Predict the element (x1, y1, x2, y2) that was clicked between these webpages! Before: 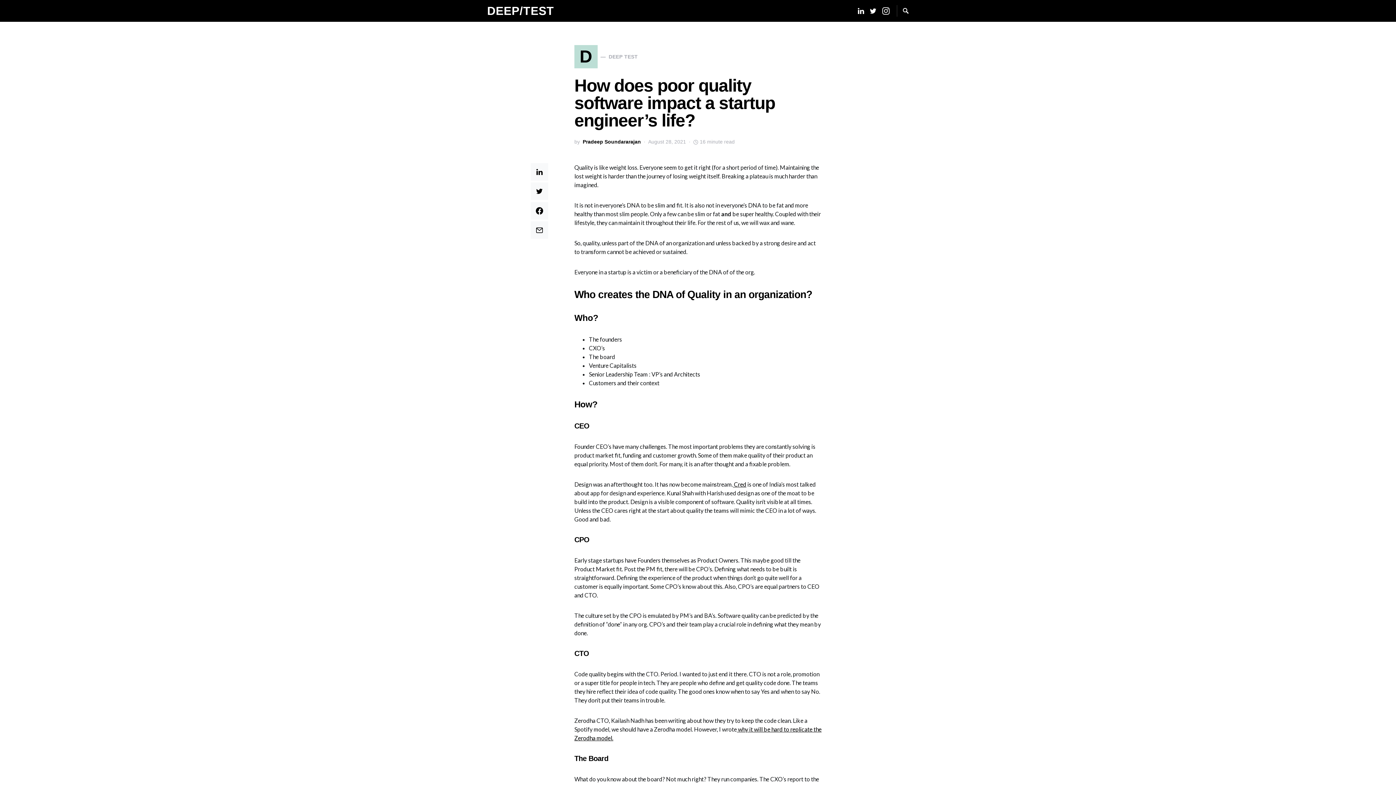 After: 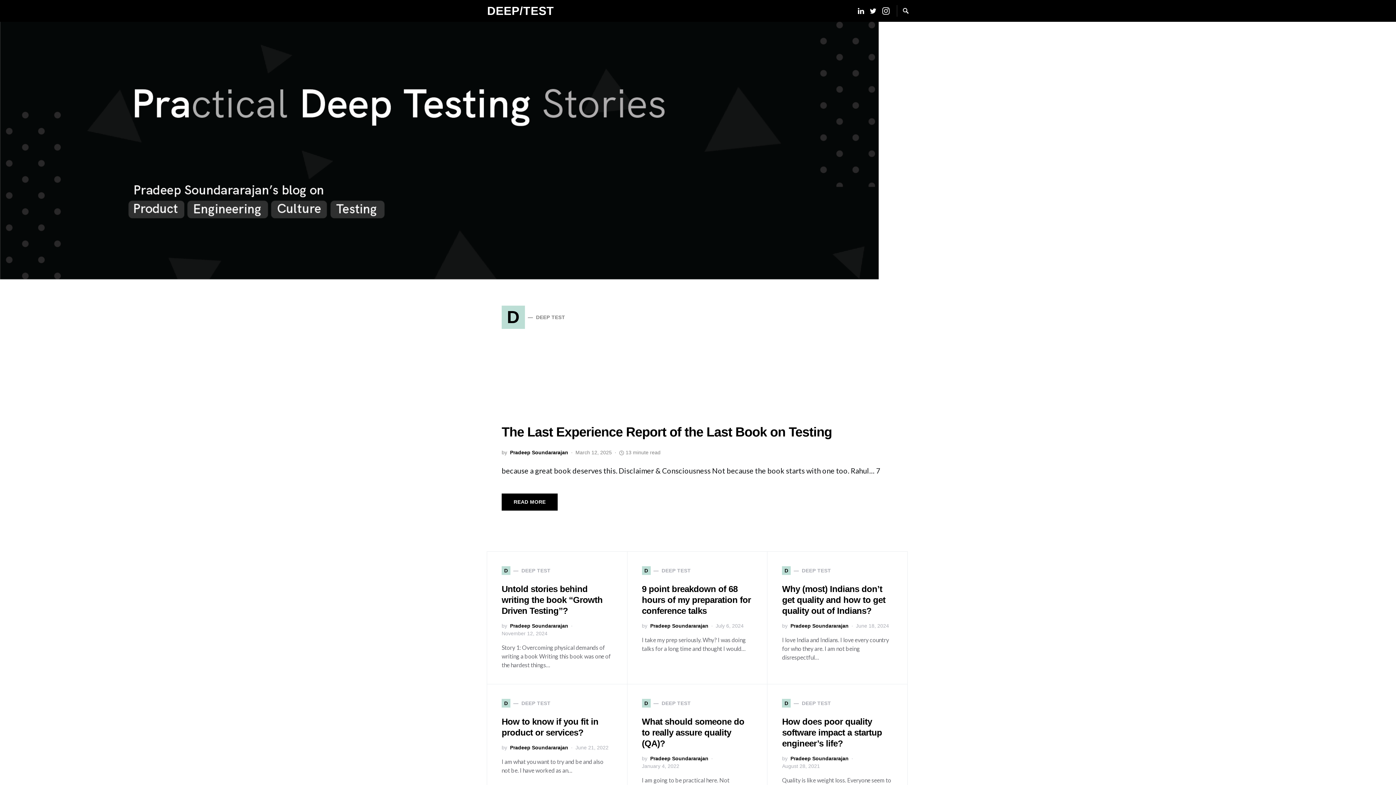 Action: label: Pradeep Soundararajan bbox: (582, 138, 641, 145)